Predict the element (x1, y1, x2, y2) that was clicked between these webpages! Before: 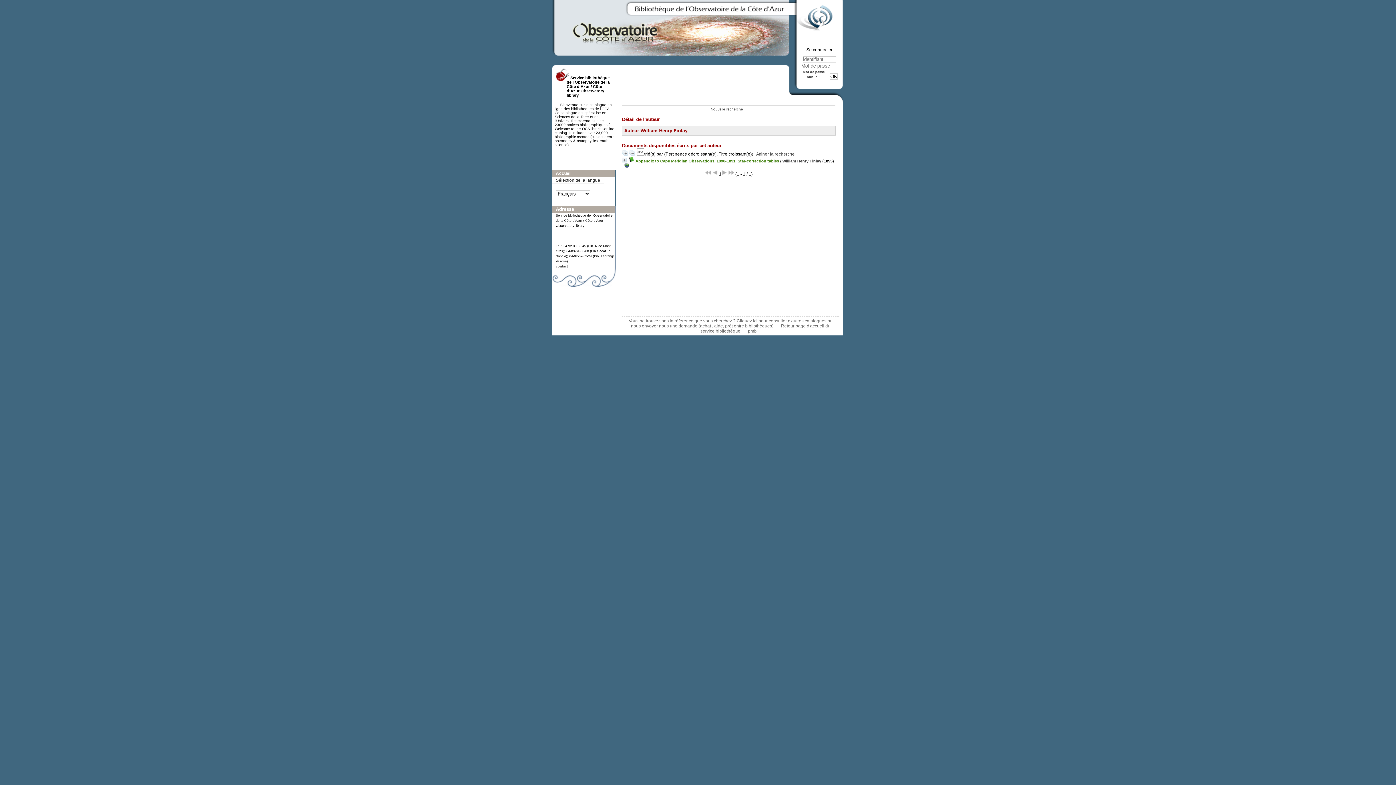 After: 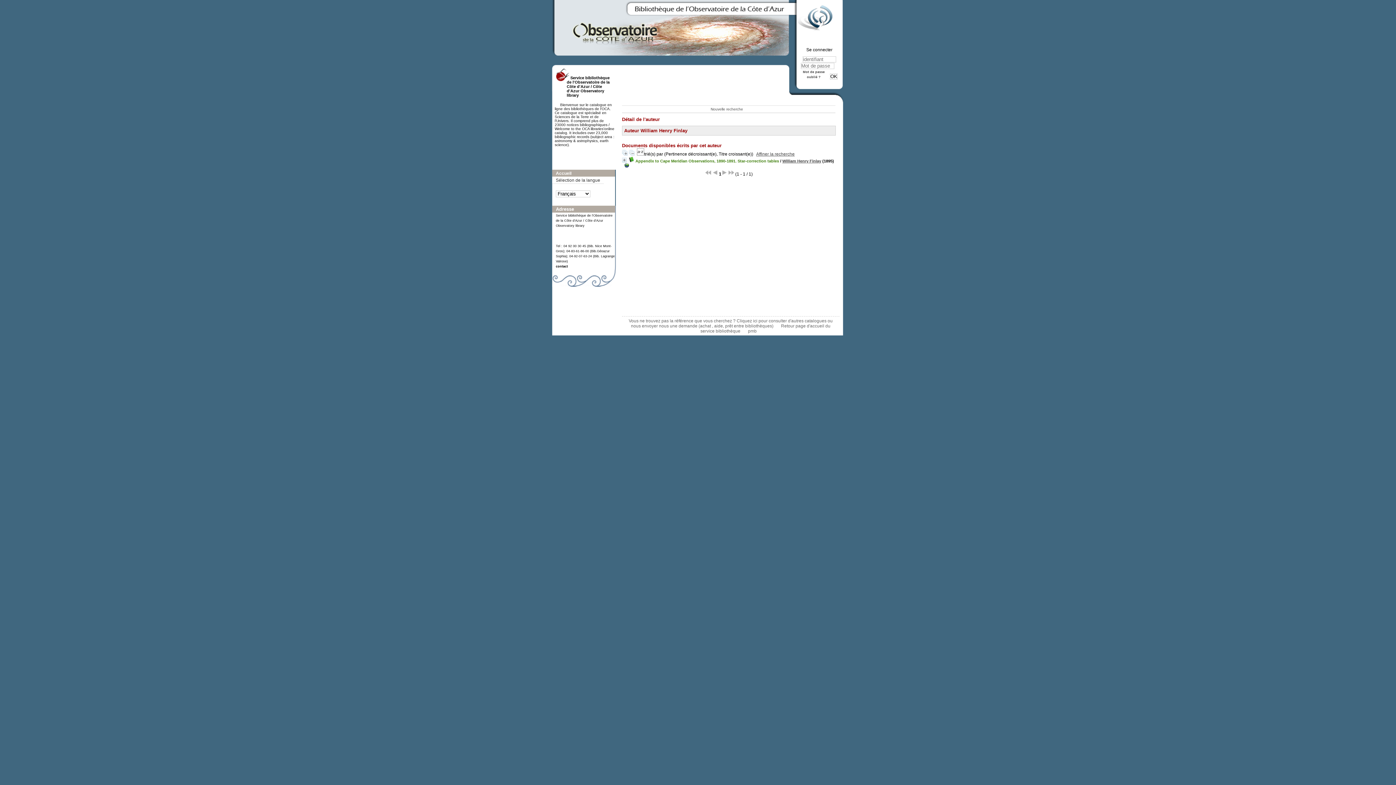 Action: bbox: (556, 264, 568, 268) label: contact